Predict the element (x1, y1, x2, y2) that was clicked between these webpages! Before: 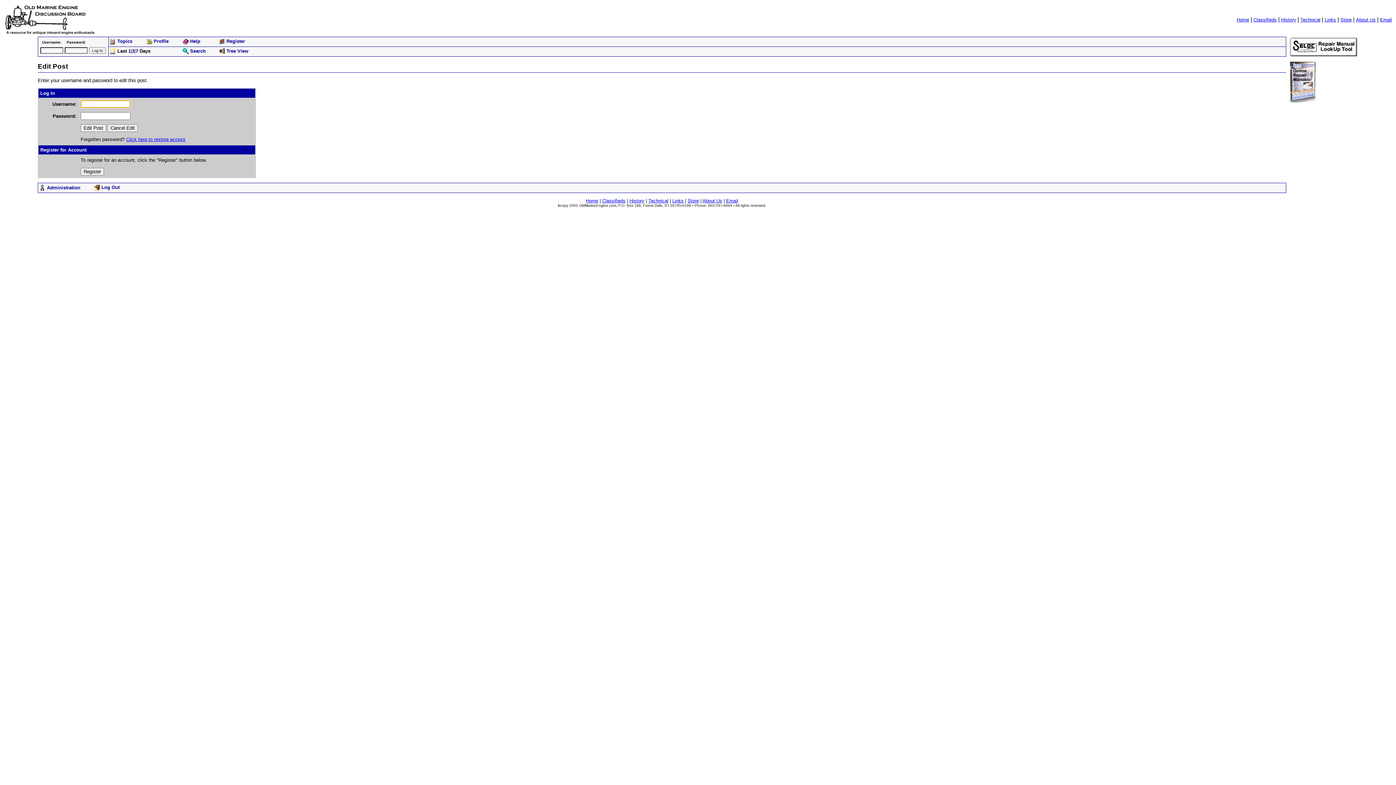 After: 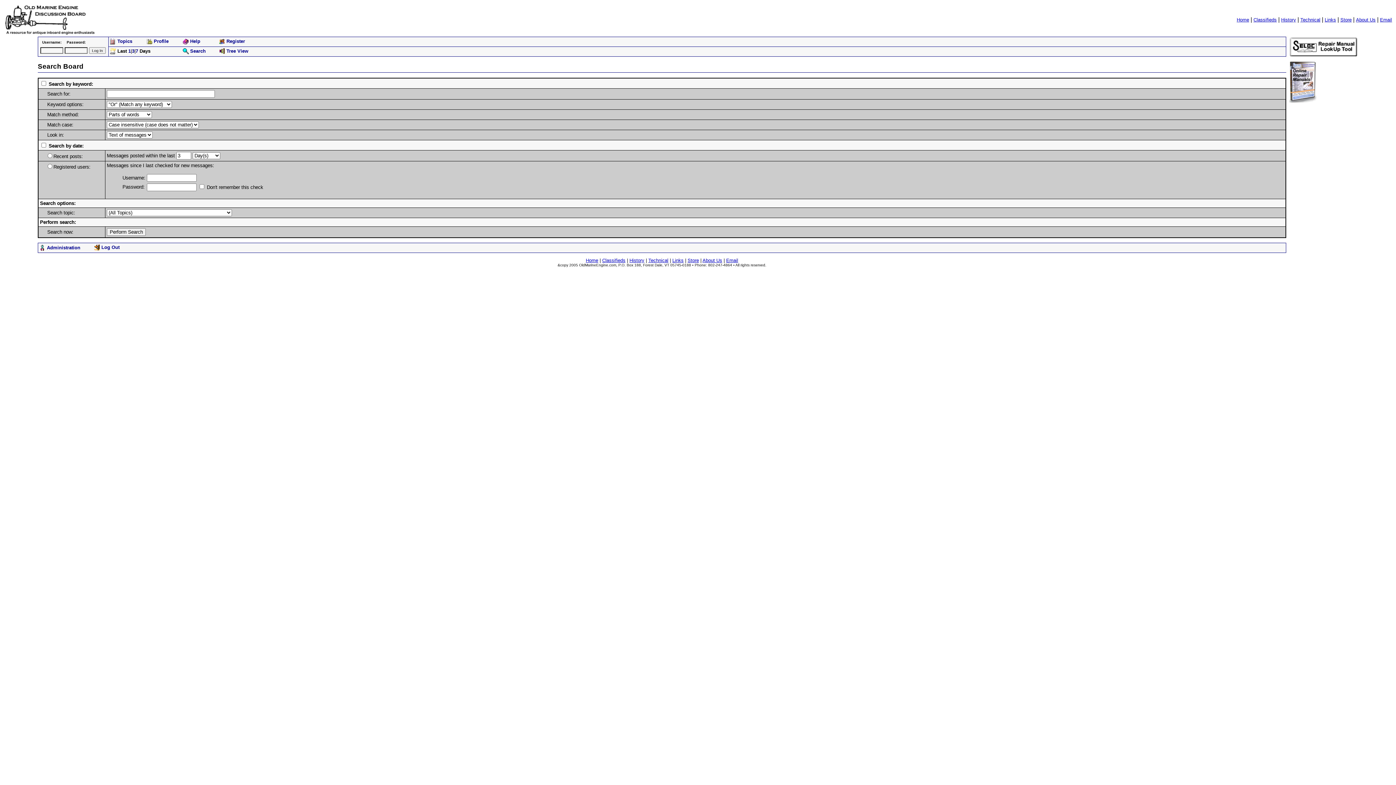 Action: label: Search bbox: (190, 48, 205, 53)